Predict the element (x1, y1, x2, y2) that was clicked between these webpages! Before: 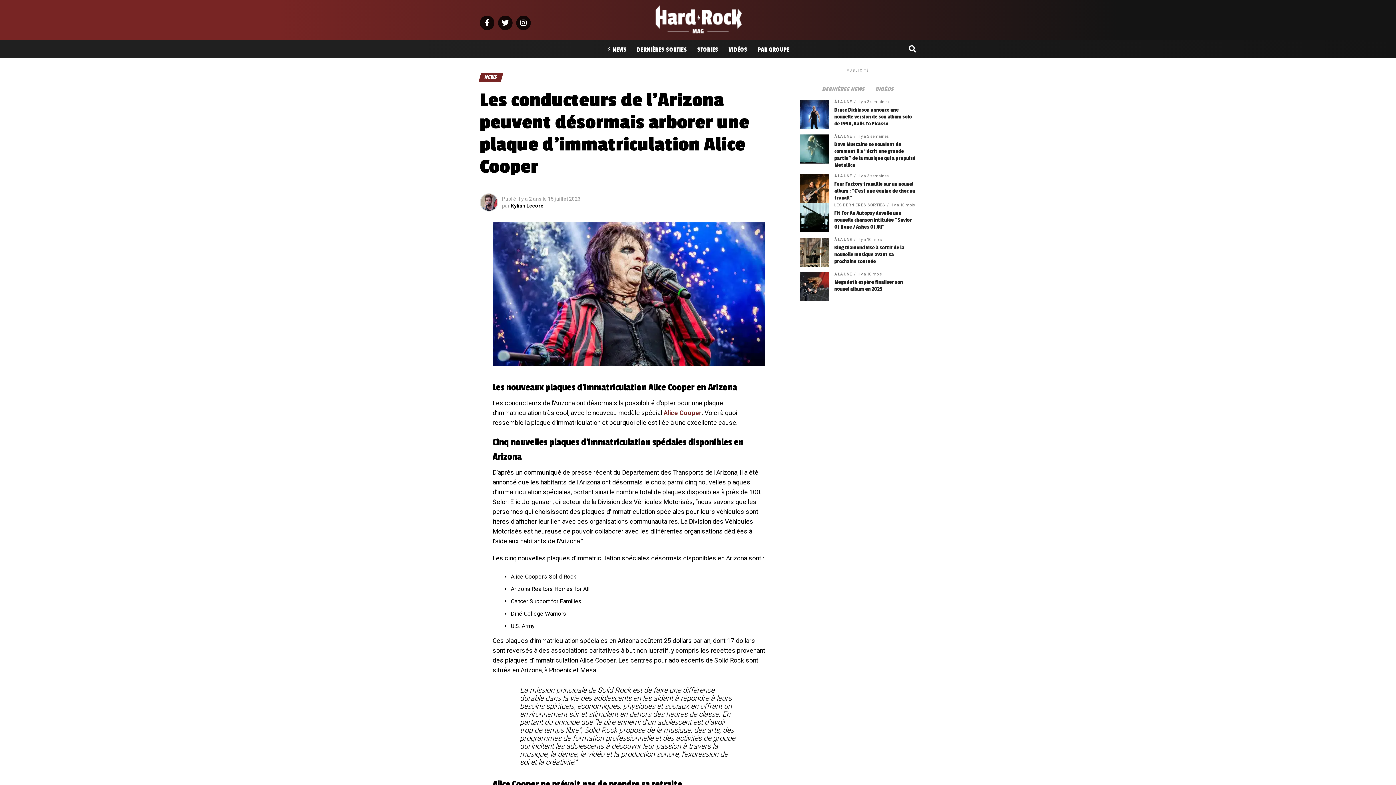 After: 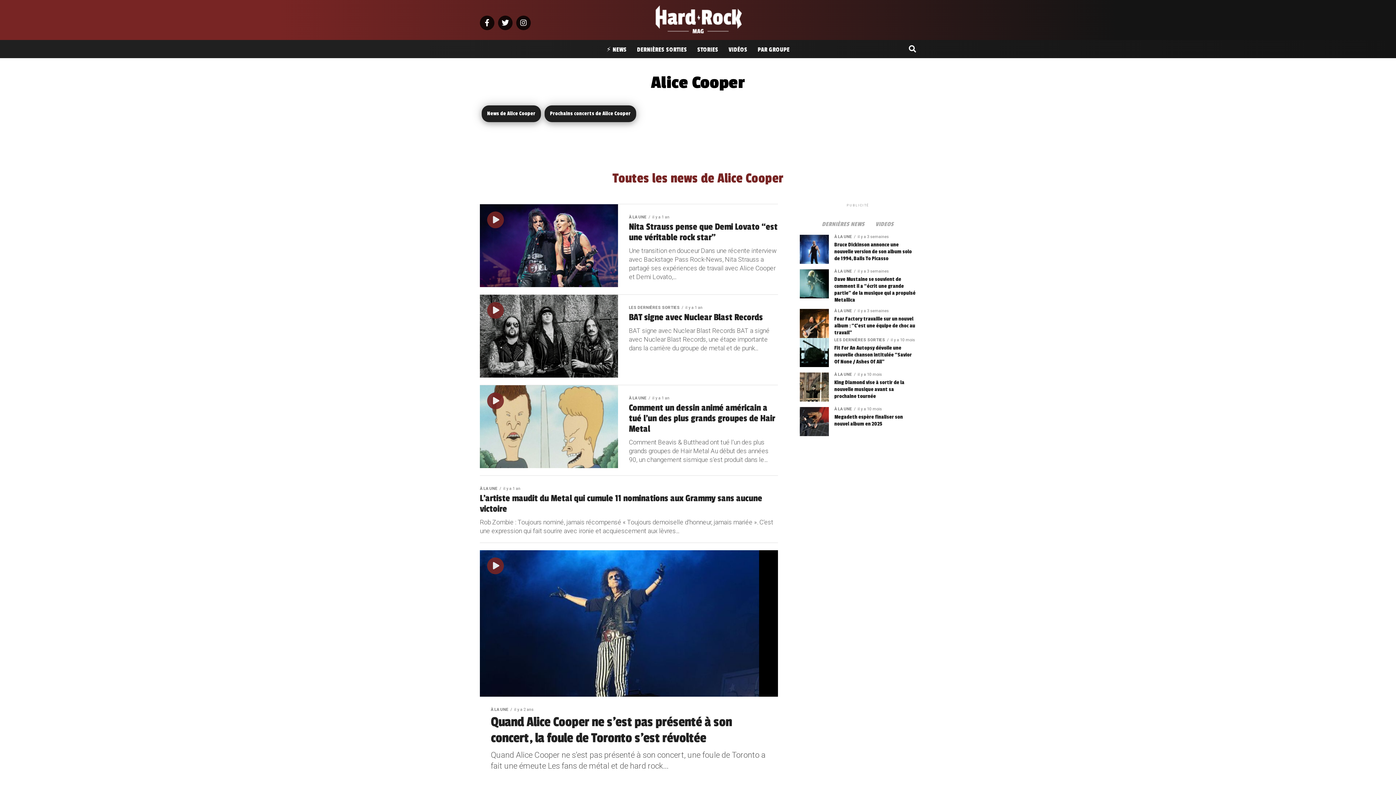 Action: bbox: (663, 409, 701, 416) label: Alice Cooper